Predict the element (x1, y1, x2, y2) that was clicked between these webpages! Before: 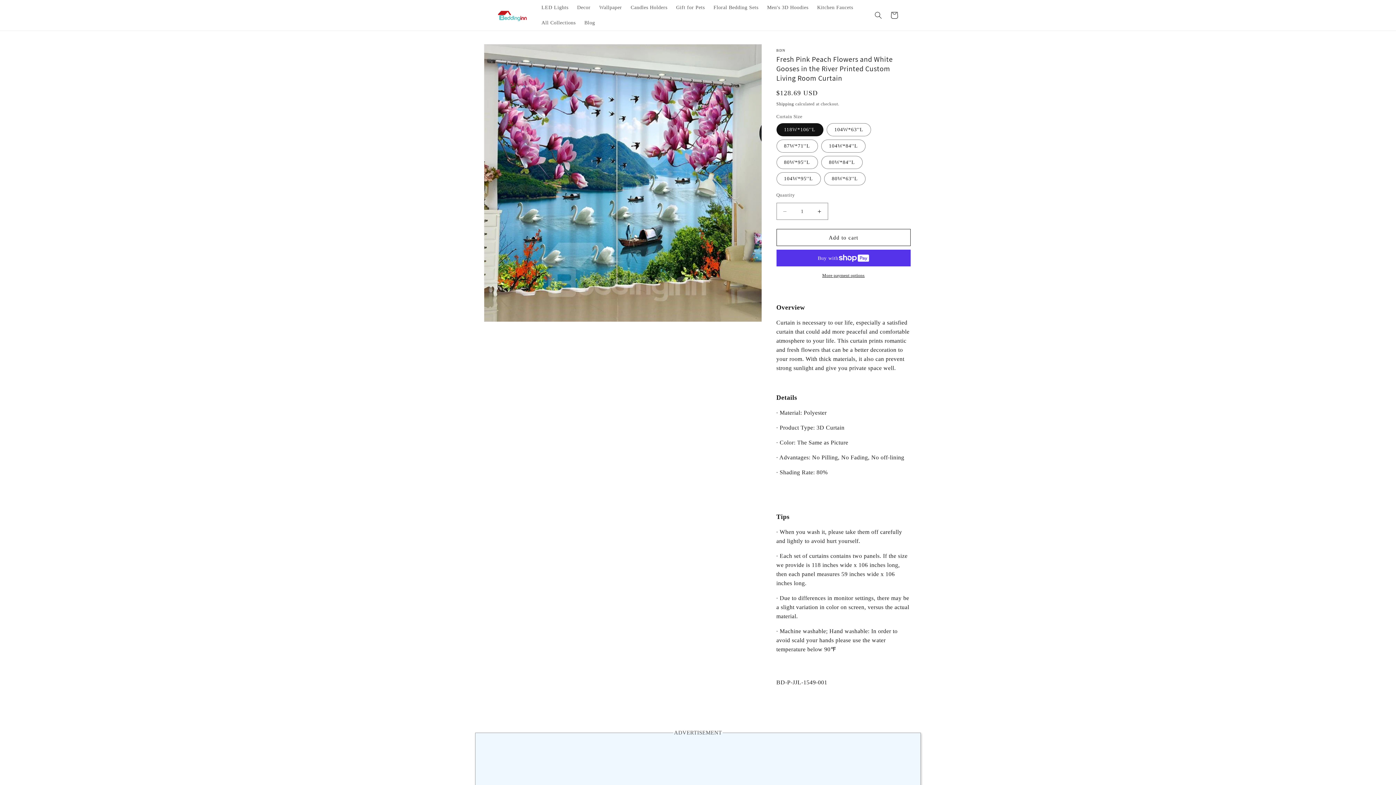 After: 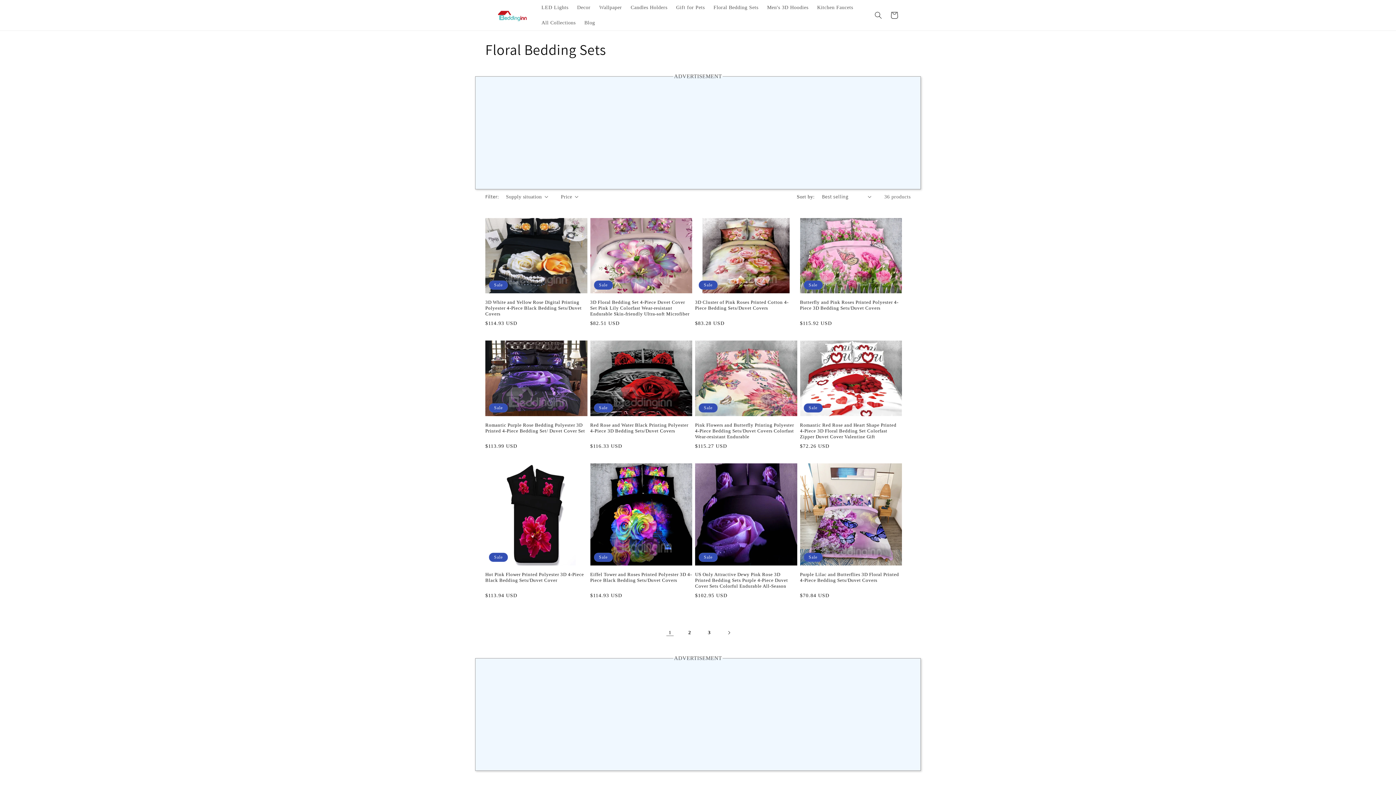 Action: bbox: (709, 0, 762, 15) label: Floral Bedding Sets